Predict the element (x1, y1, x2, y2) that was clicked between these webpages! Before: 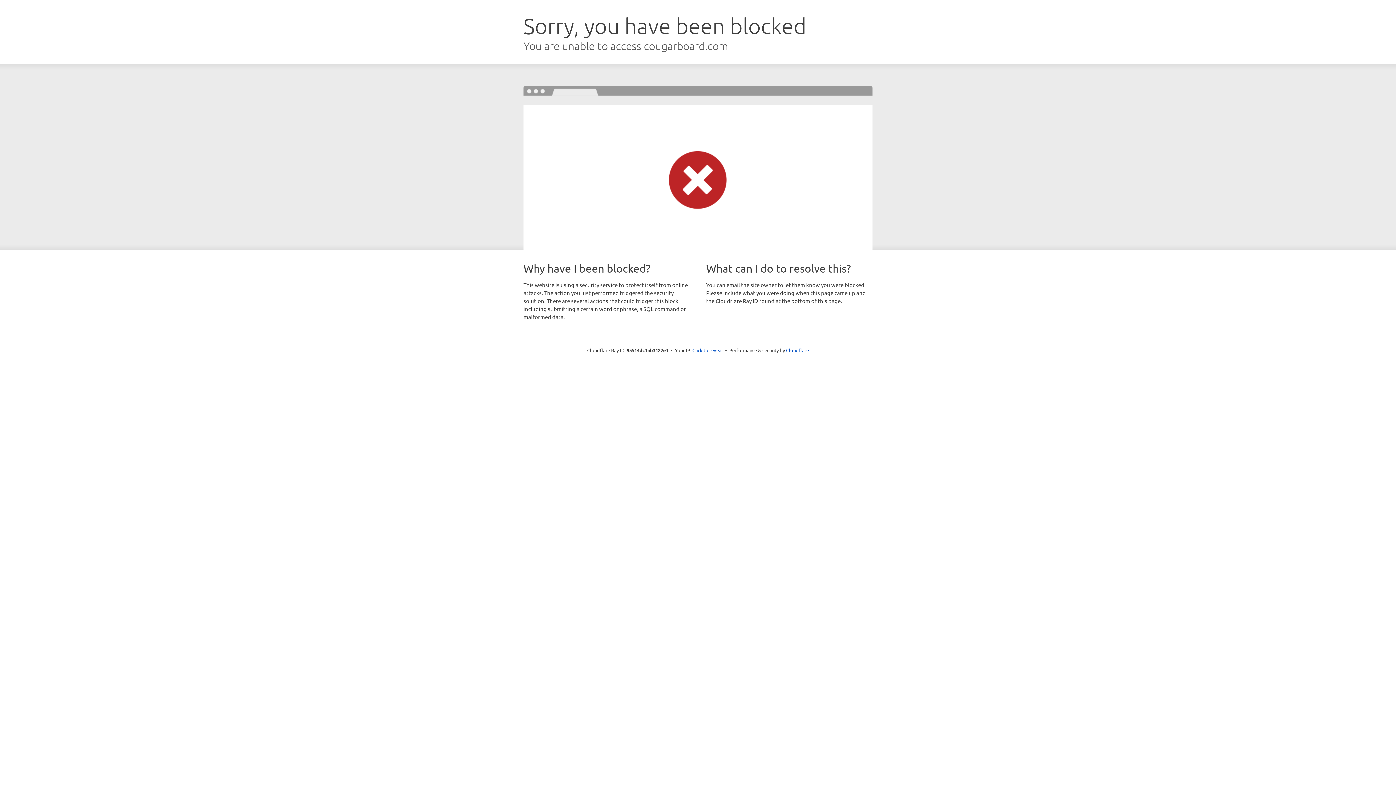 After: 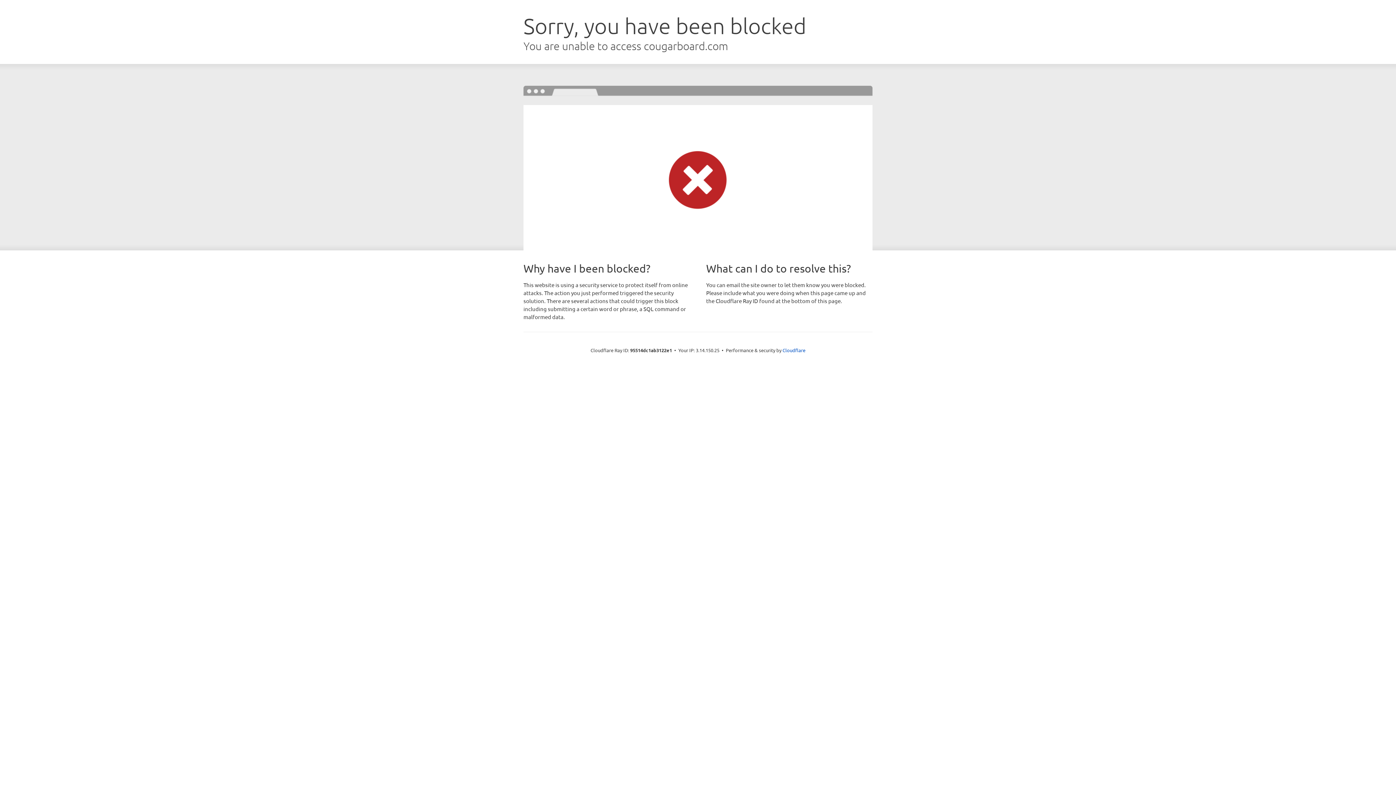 Action: bbox: (692, 346, 723, 353) label: Click to reveal